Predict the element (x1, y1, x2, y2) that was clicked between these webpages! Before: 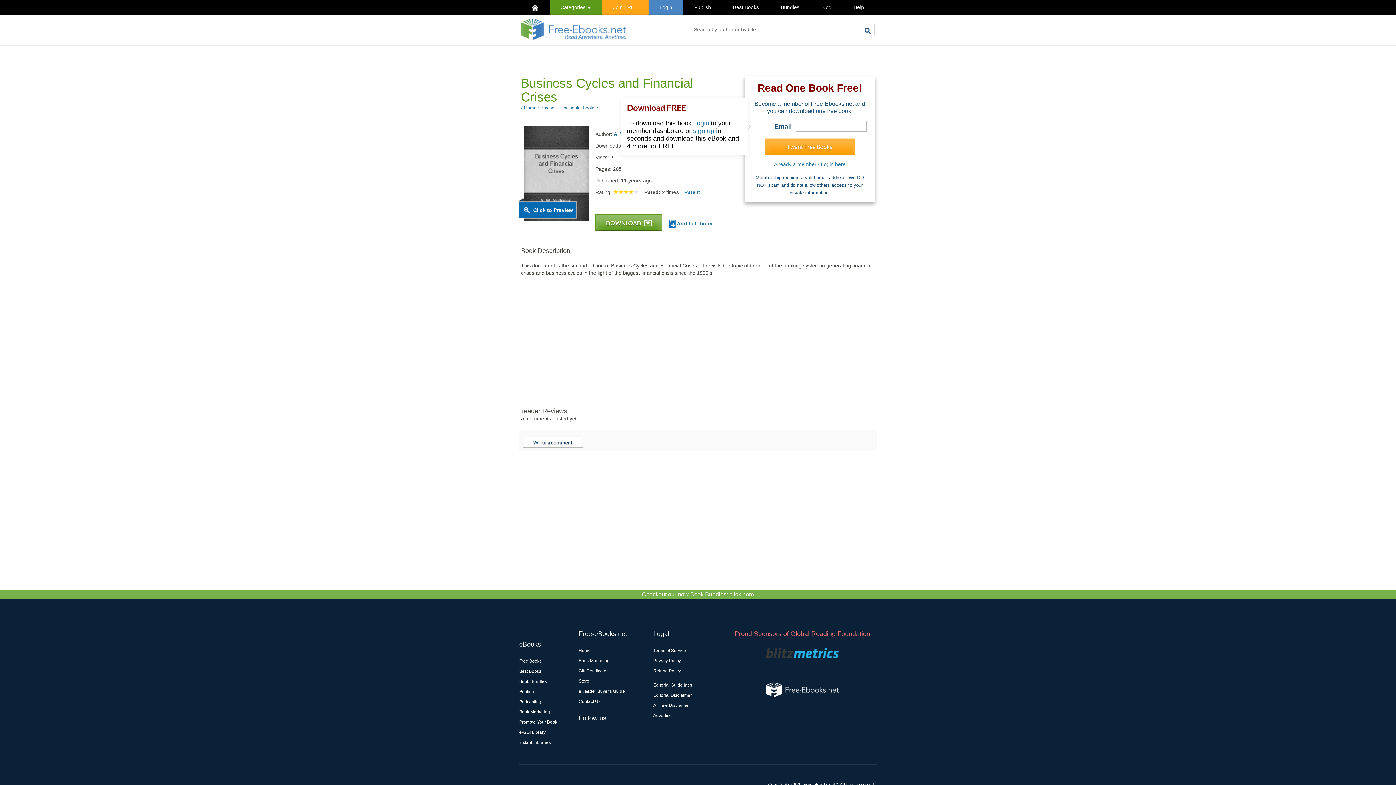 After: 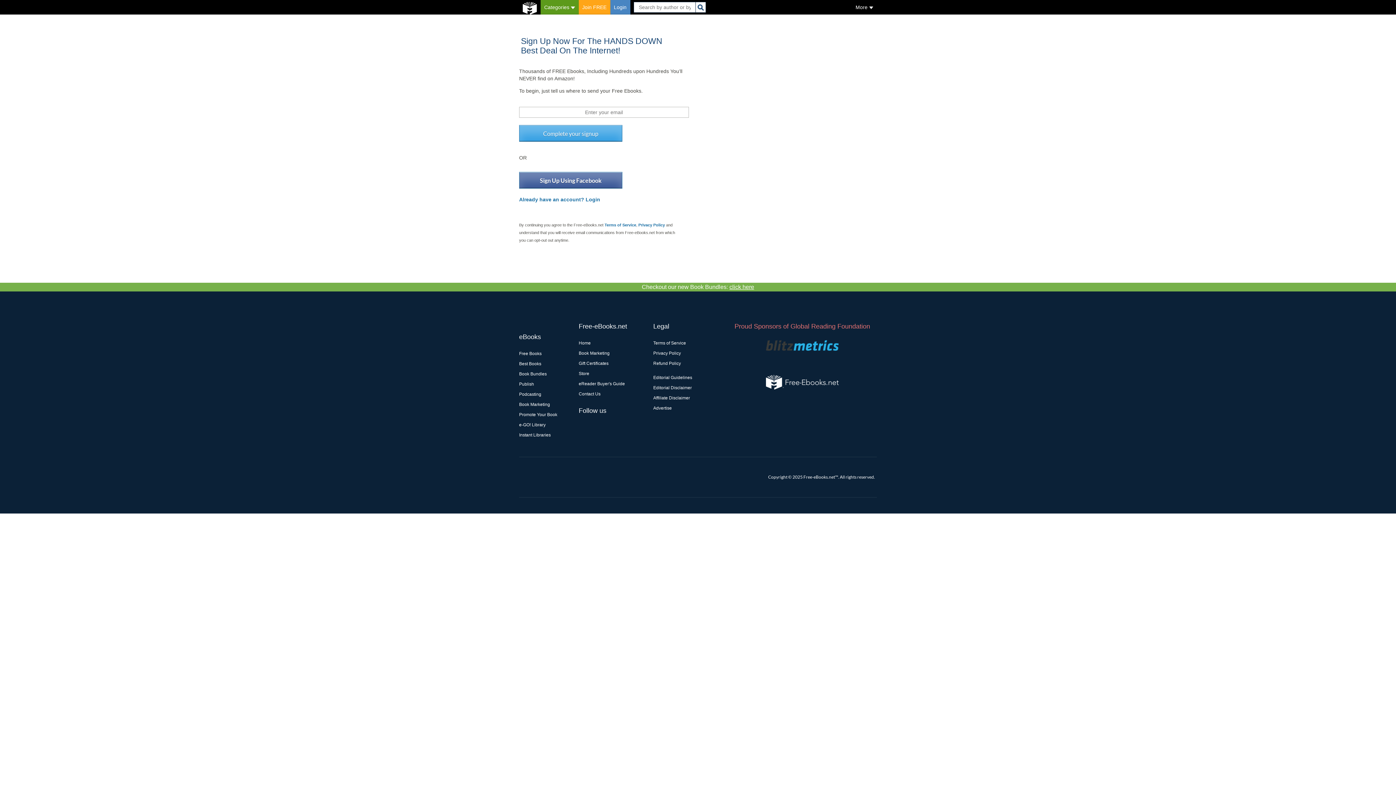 Action: label: sign up bbox: (693, 127, 714, 134)